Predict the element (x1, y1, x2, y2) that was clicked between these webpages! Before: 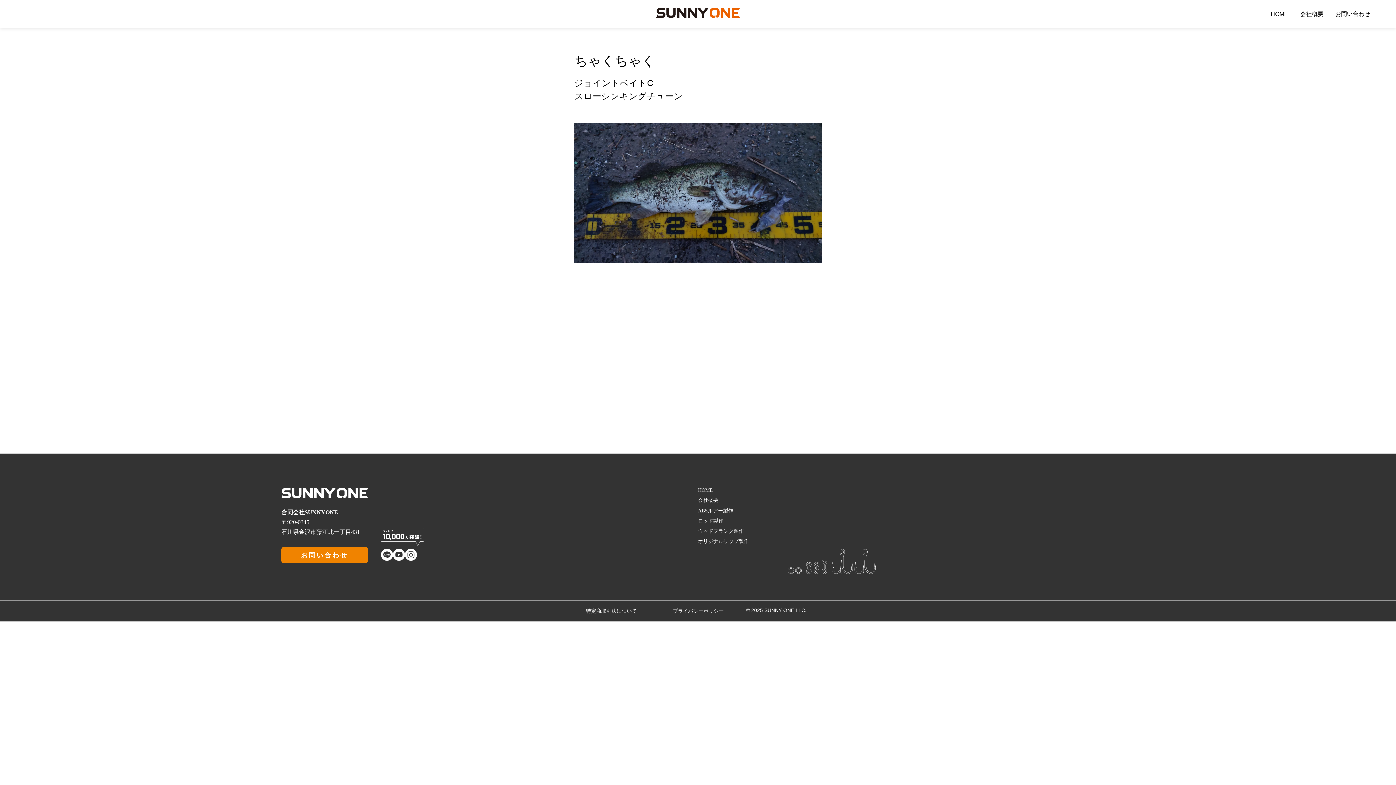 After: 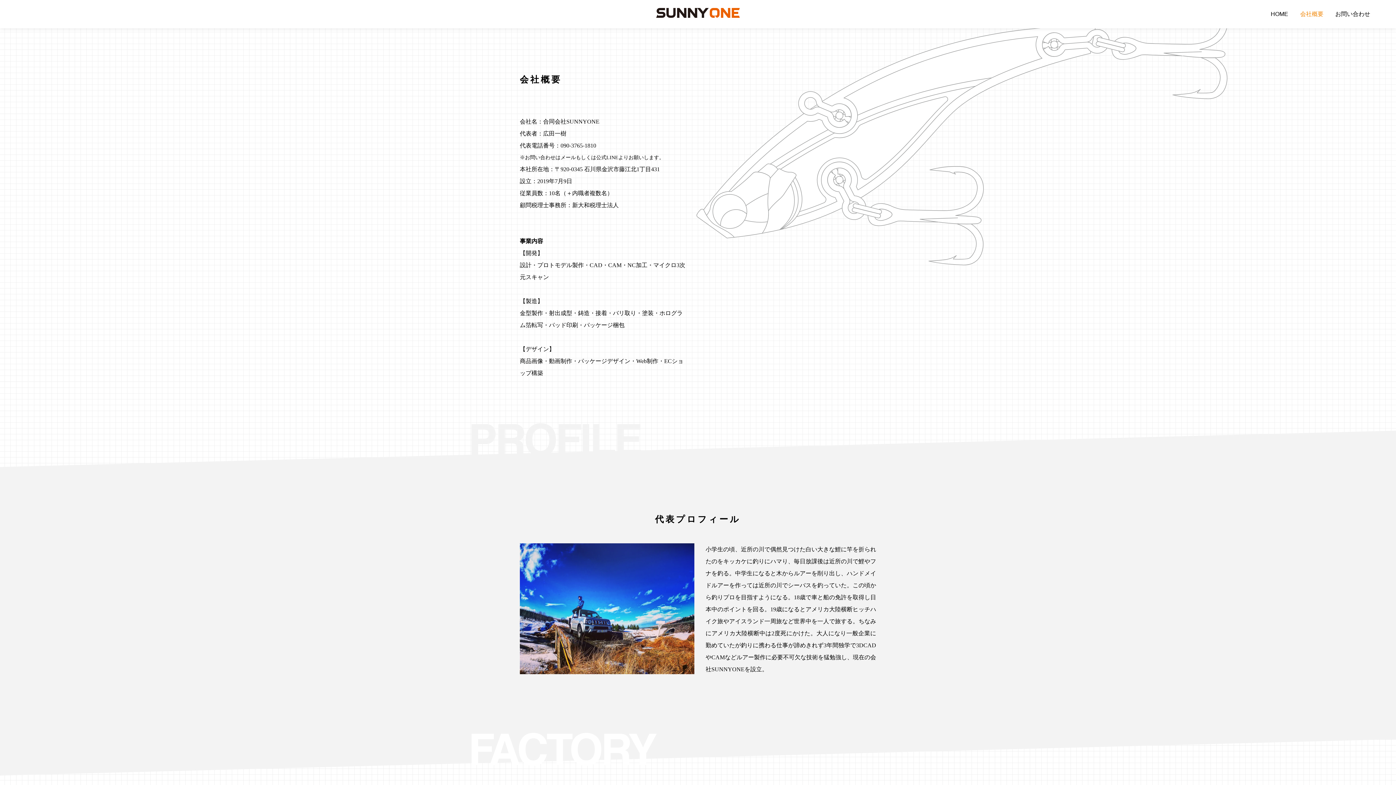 Action: label: ​会社概要 bbox: (698, 497, 718, 502)